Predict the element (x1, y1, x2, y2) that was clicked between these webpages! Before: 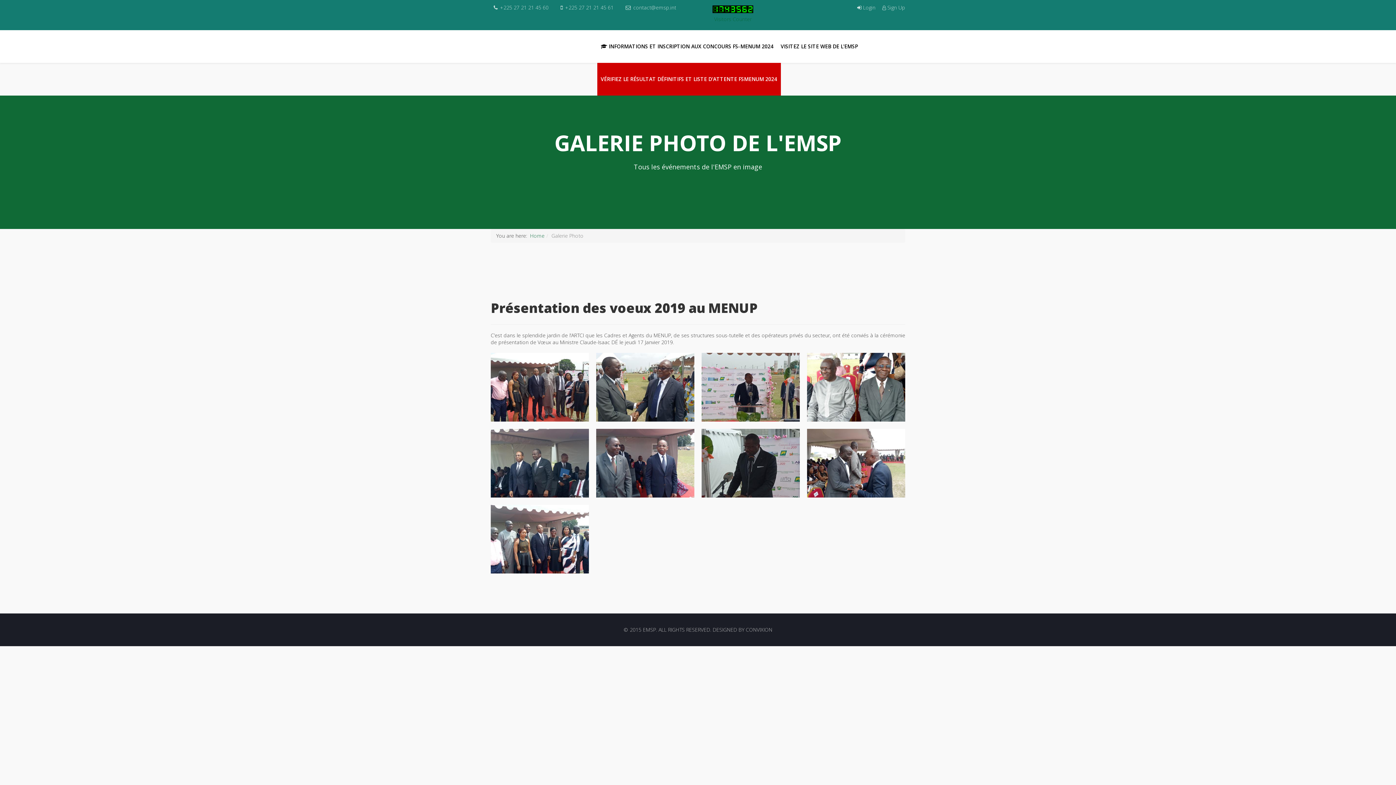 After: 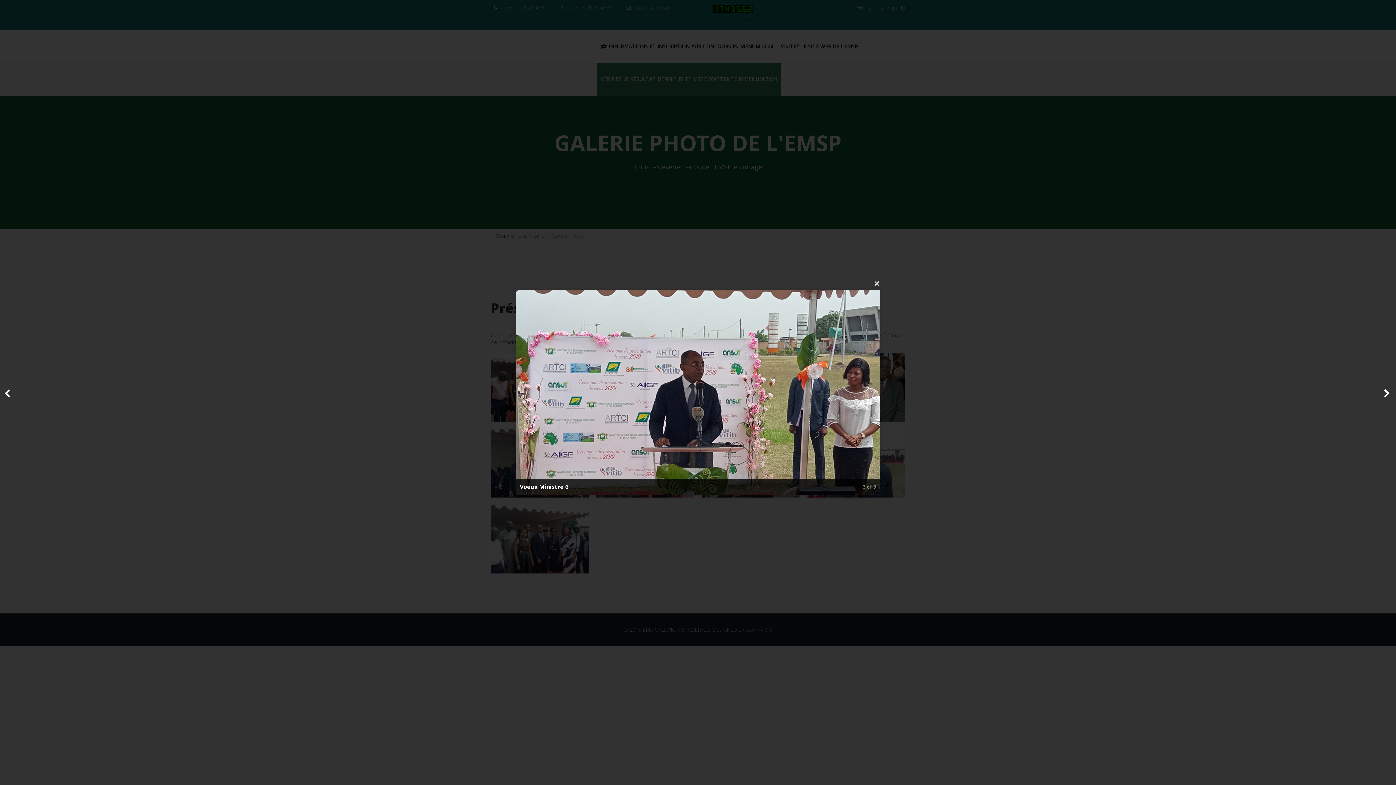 Action: bbox: (698, 349, 803, 425)